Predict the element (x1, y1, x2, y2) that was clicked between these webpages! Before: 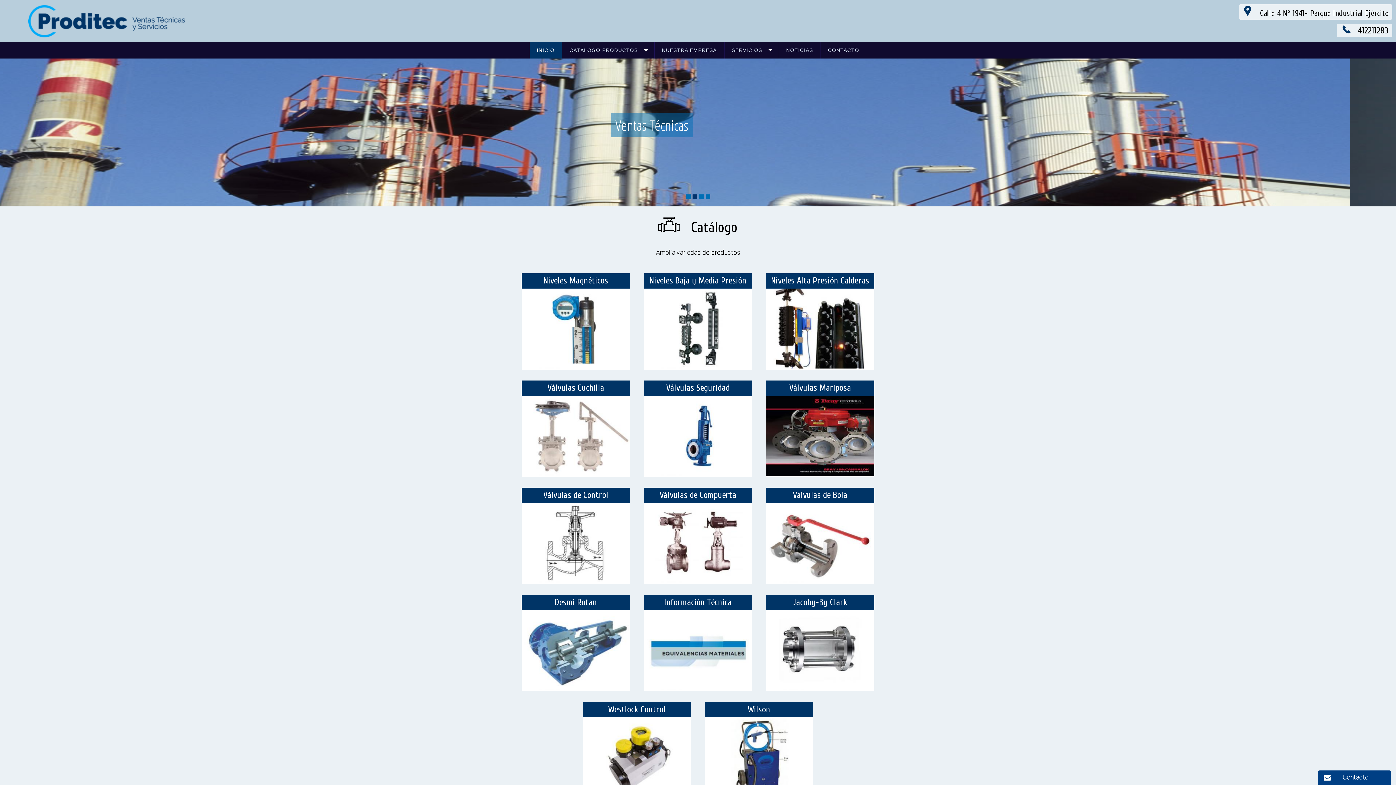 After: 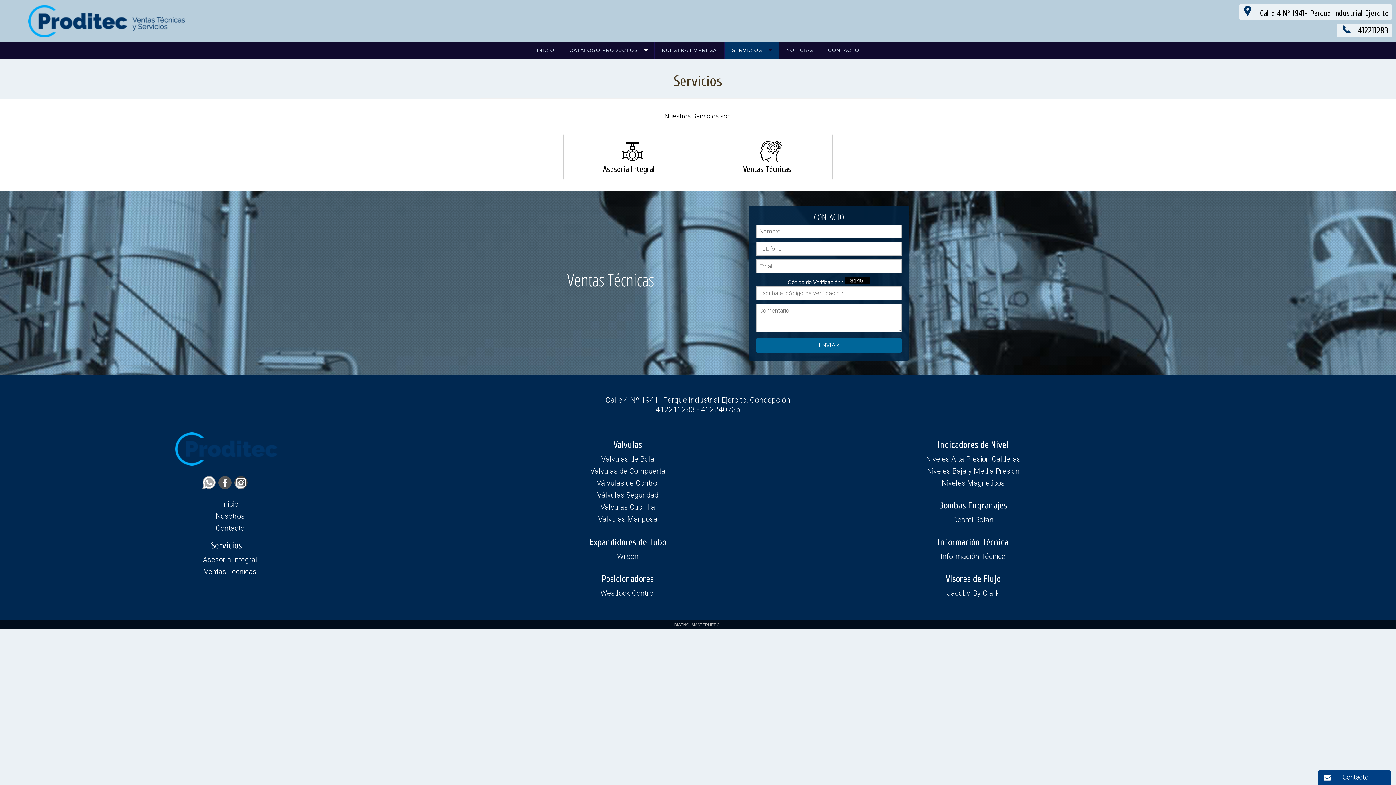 Action: label: SERVICIOS bbox: (724, 41, 779, 58)